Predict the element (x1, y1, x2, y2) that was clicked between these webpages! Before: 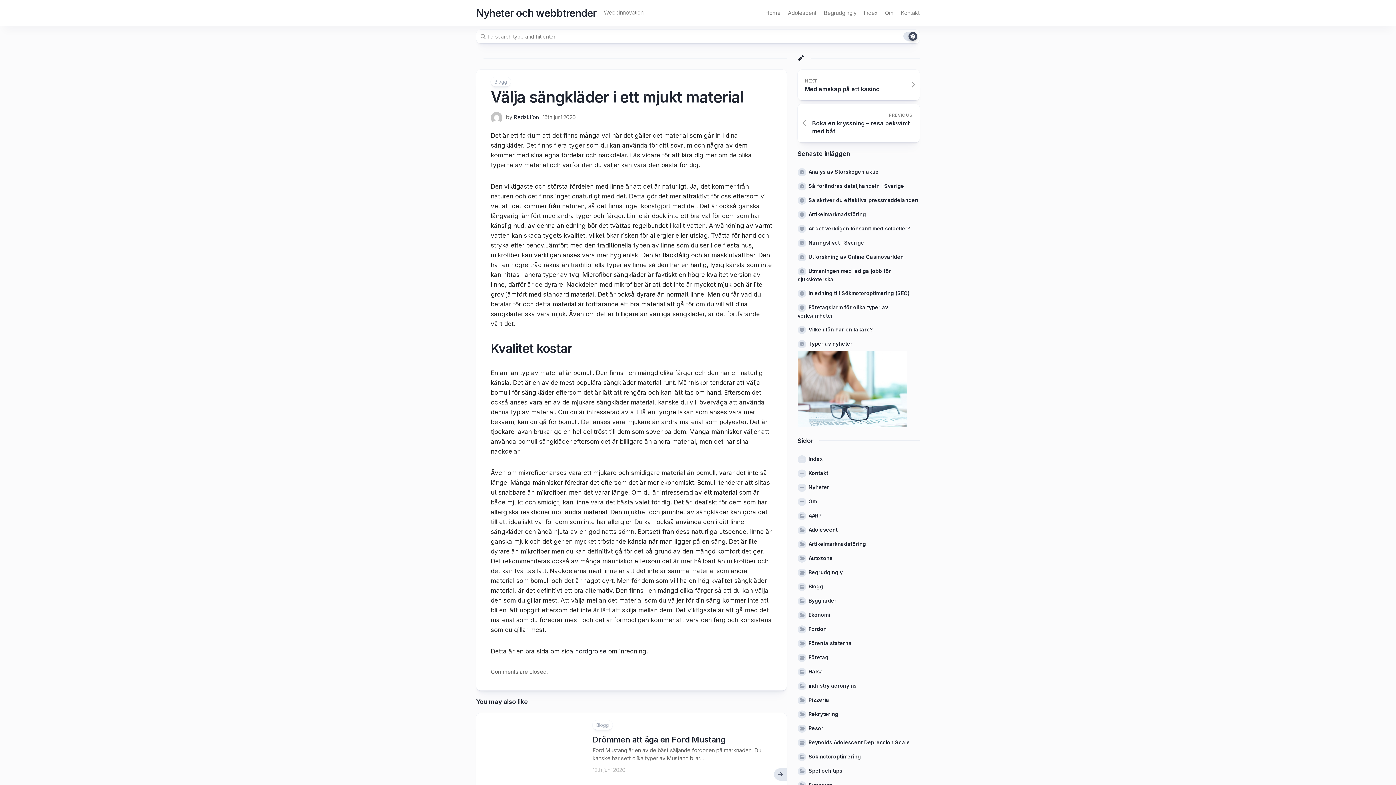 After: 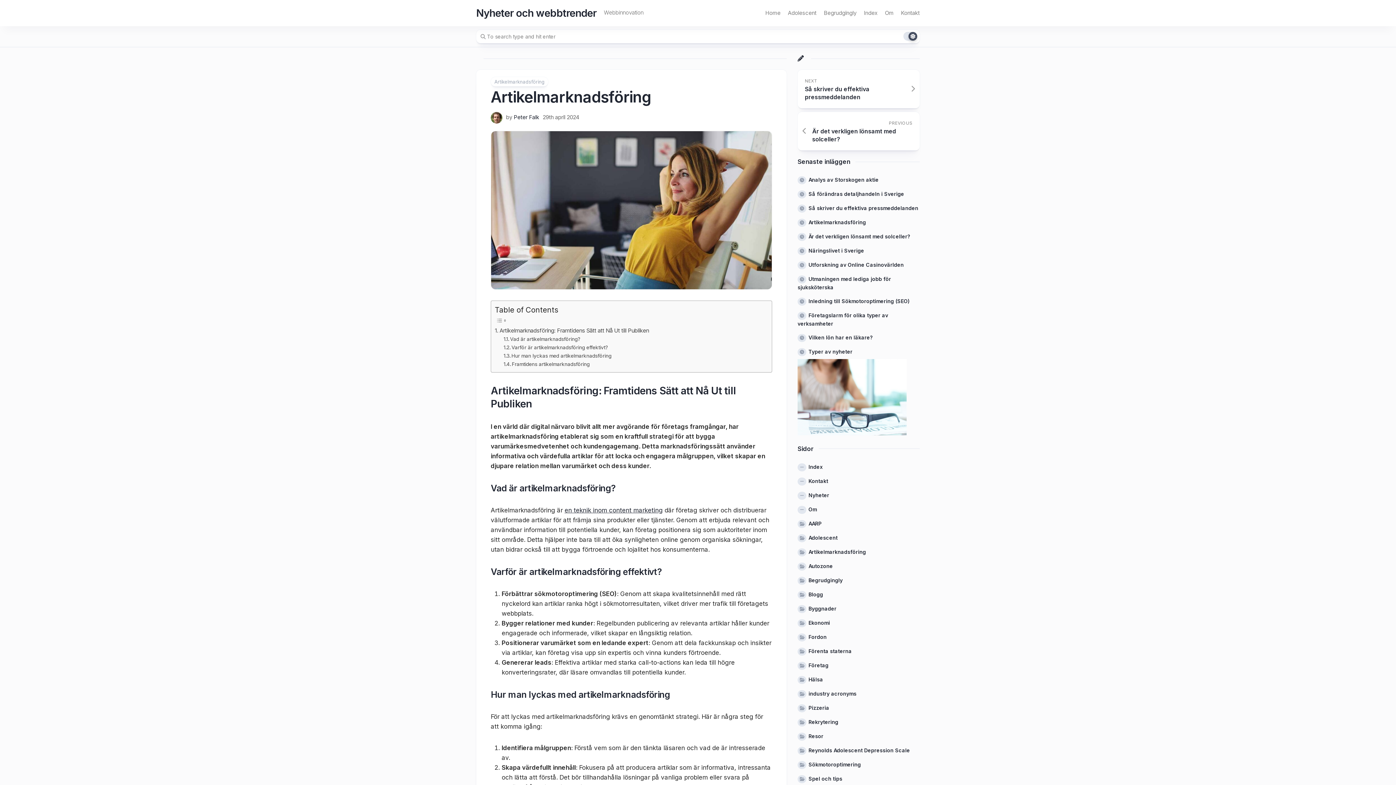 Action: label: Artikelmarknadsföring bbox: (797, 211, 866, 217)